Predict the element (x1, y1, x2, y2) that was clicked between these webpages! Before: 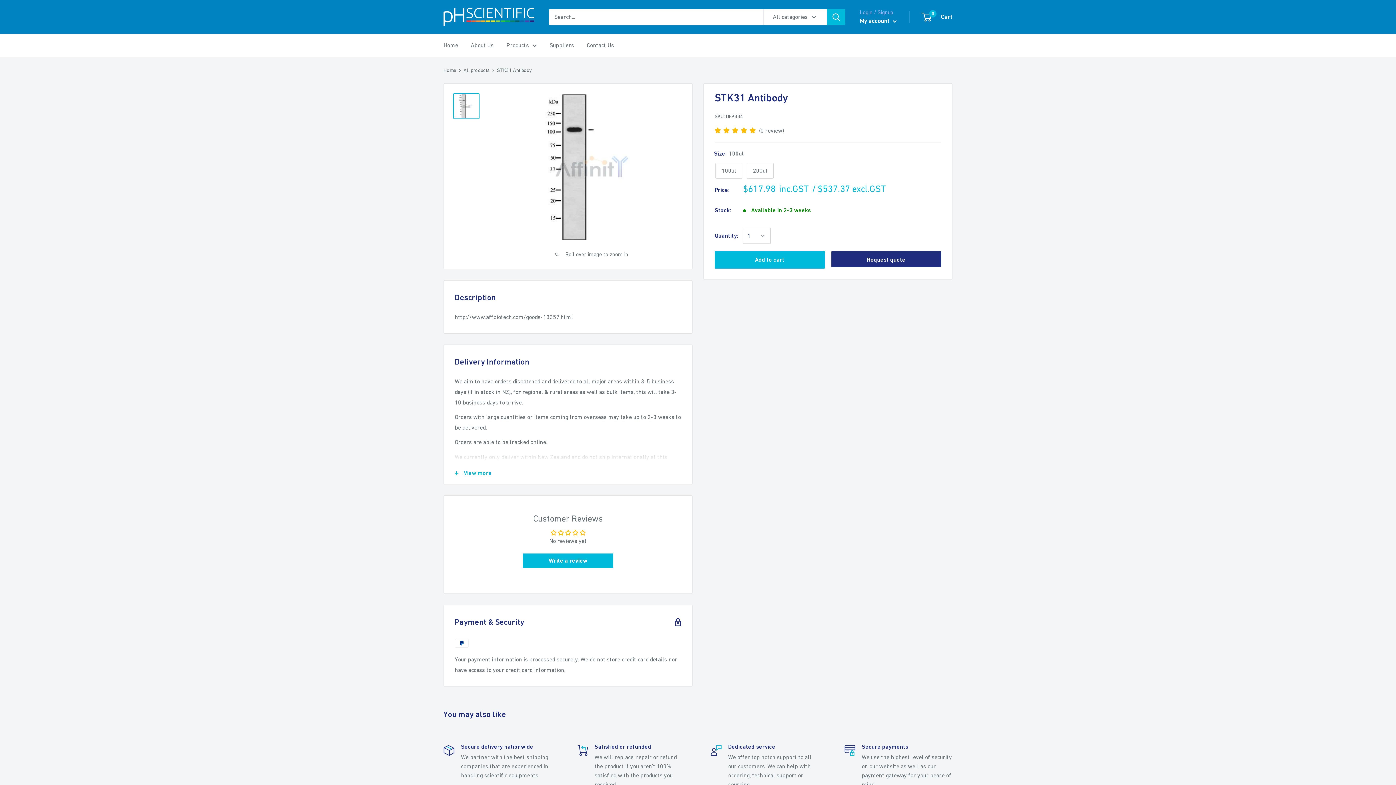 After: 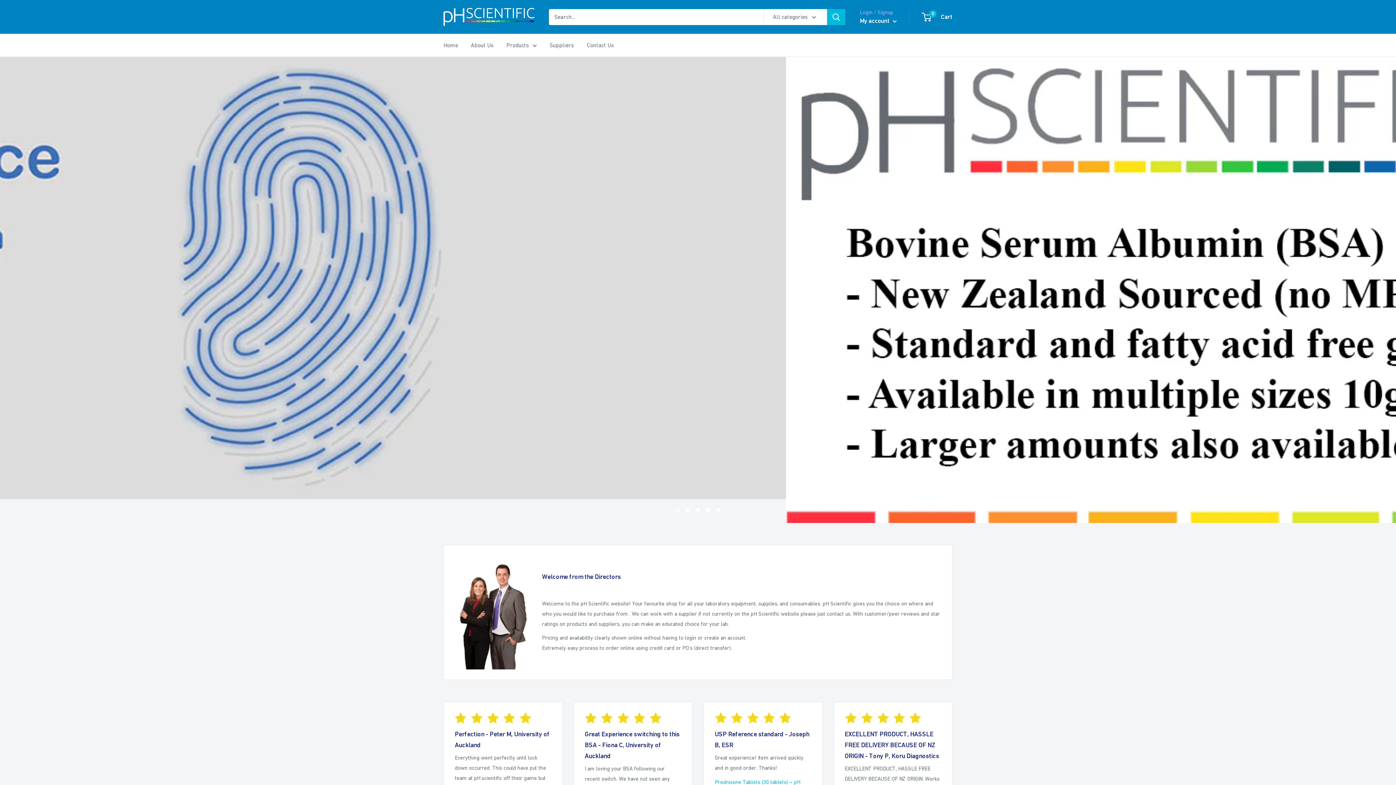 Action: bbox: (443, 67, 456, 73) label: Home